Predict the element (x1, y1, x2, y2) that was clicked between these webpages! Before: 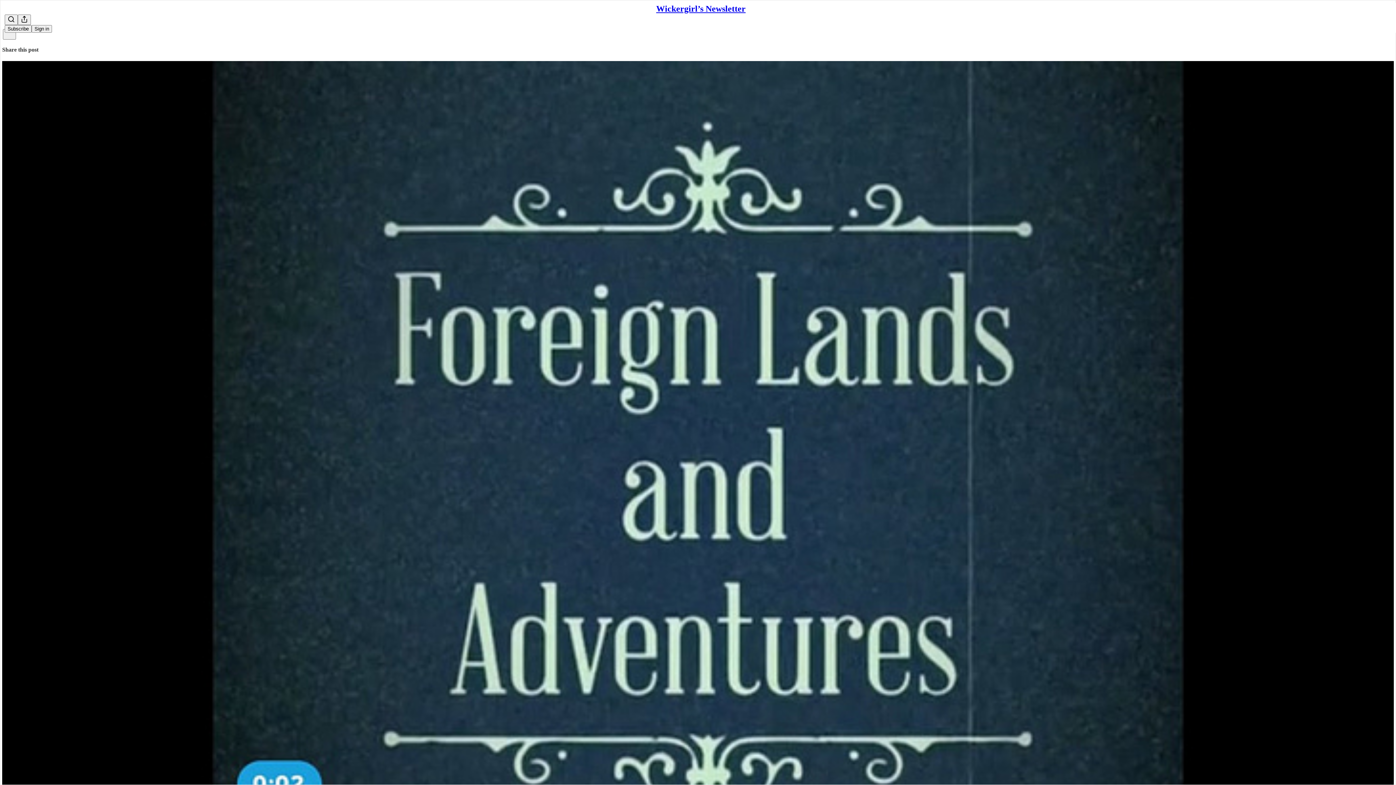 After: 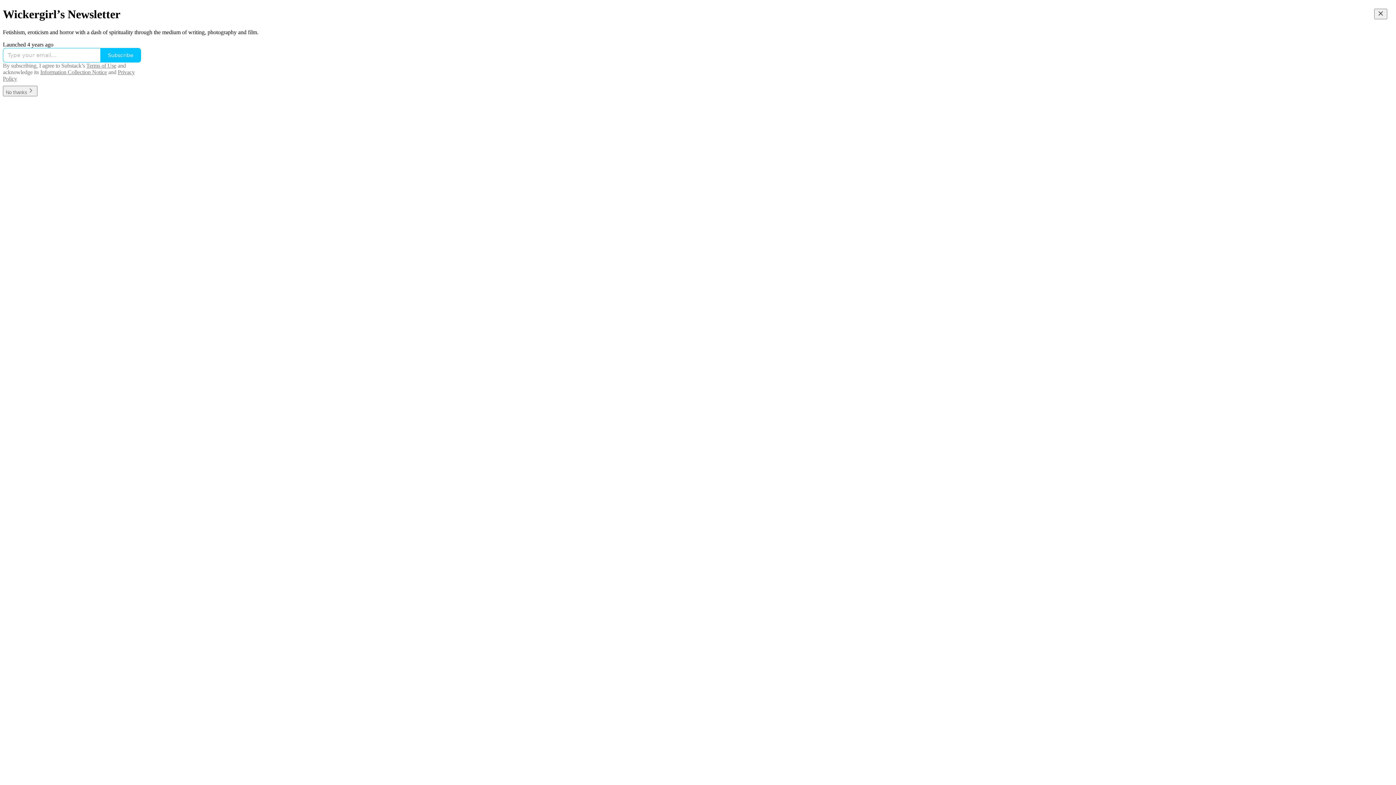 Action: bbox: (656, 4, 745, 13) label: Wickergirl’s Newsletter